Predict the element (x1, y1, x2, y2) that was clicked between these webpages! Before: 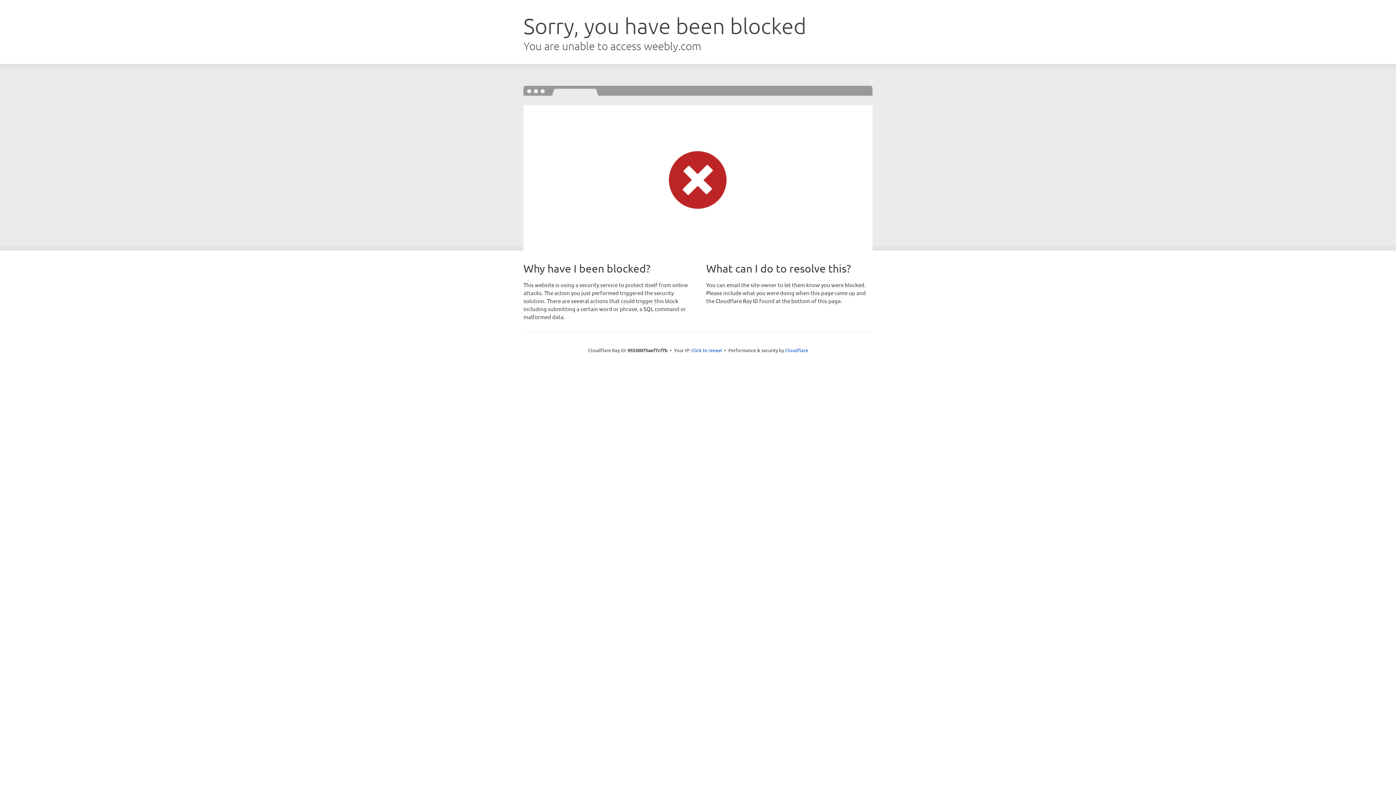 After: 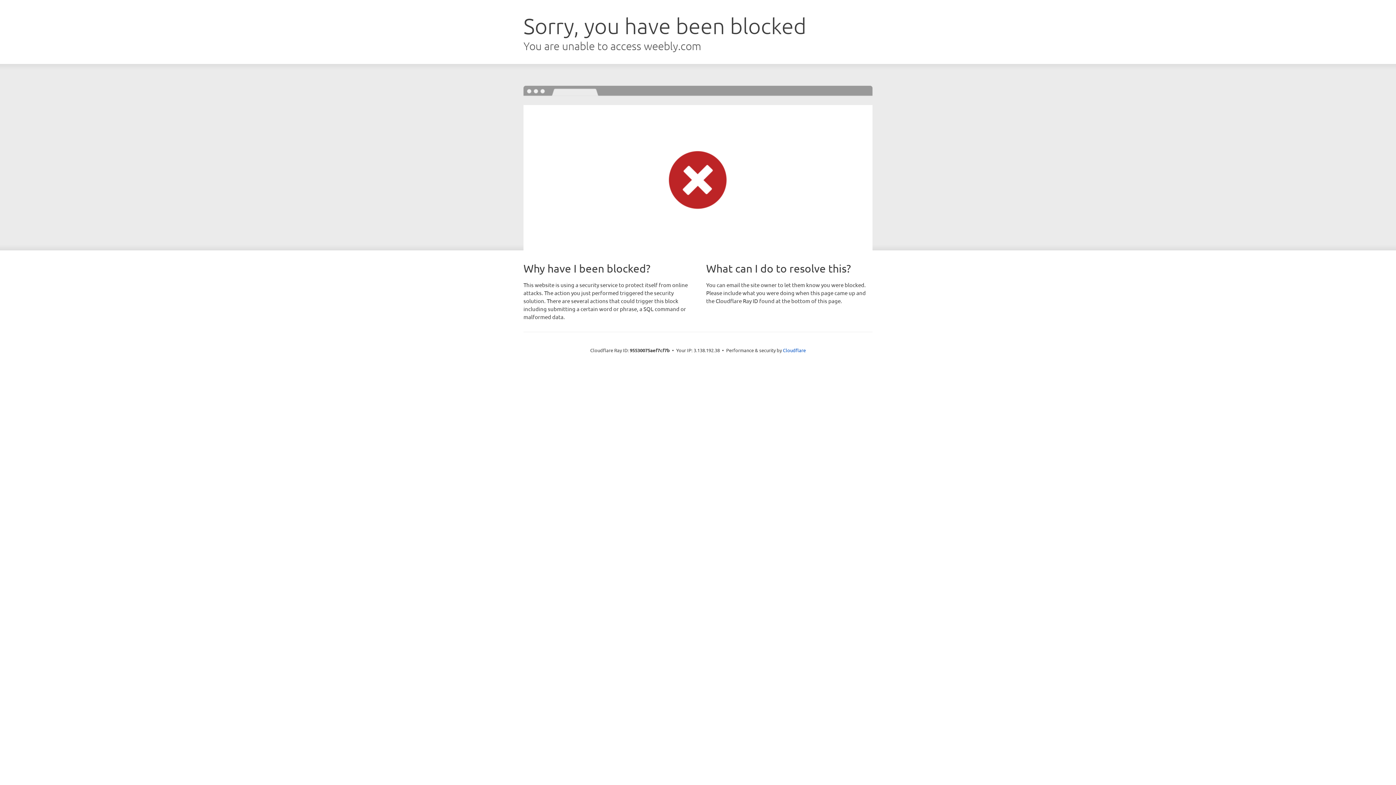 Action: bbox: (691, 346, 722, 353) label: Click to reveal